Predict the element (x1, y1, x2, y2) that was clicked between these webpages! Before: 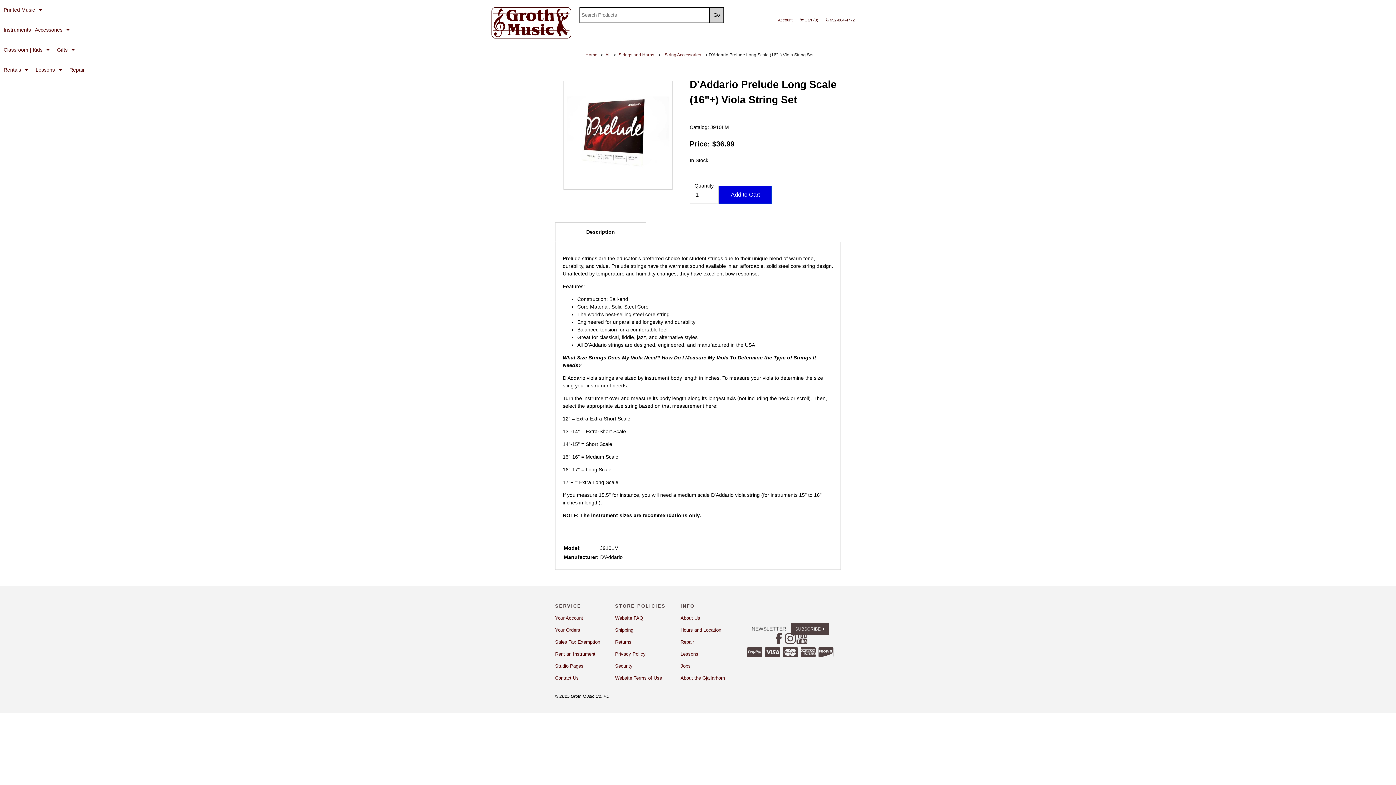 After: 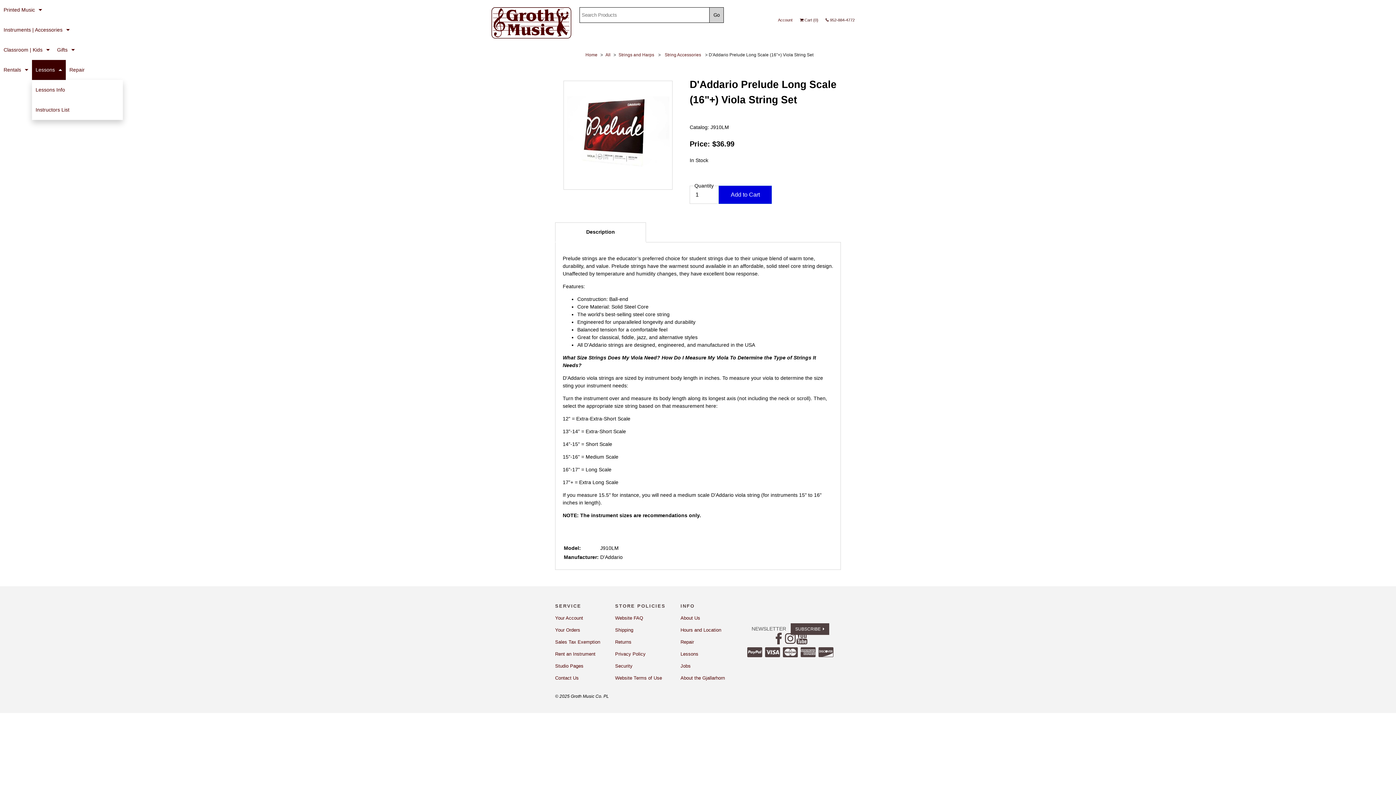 Action: label: Lessons bbox: (32, 60, 65, 80)